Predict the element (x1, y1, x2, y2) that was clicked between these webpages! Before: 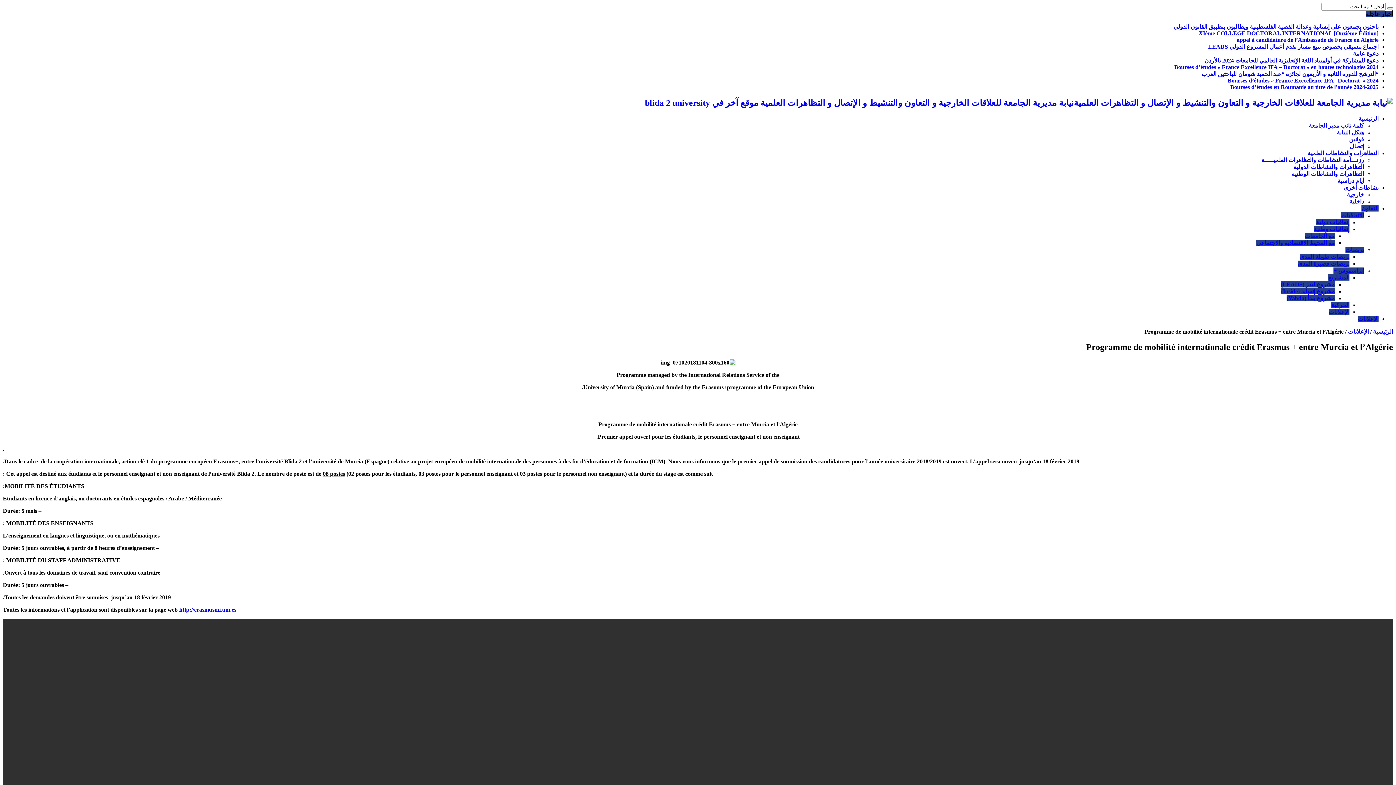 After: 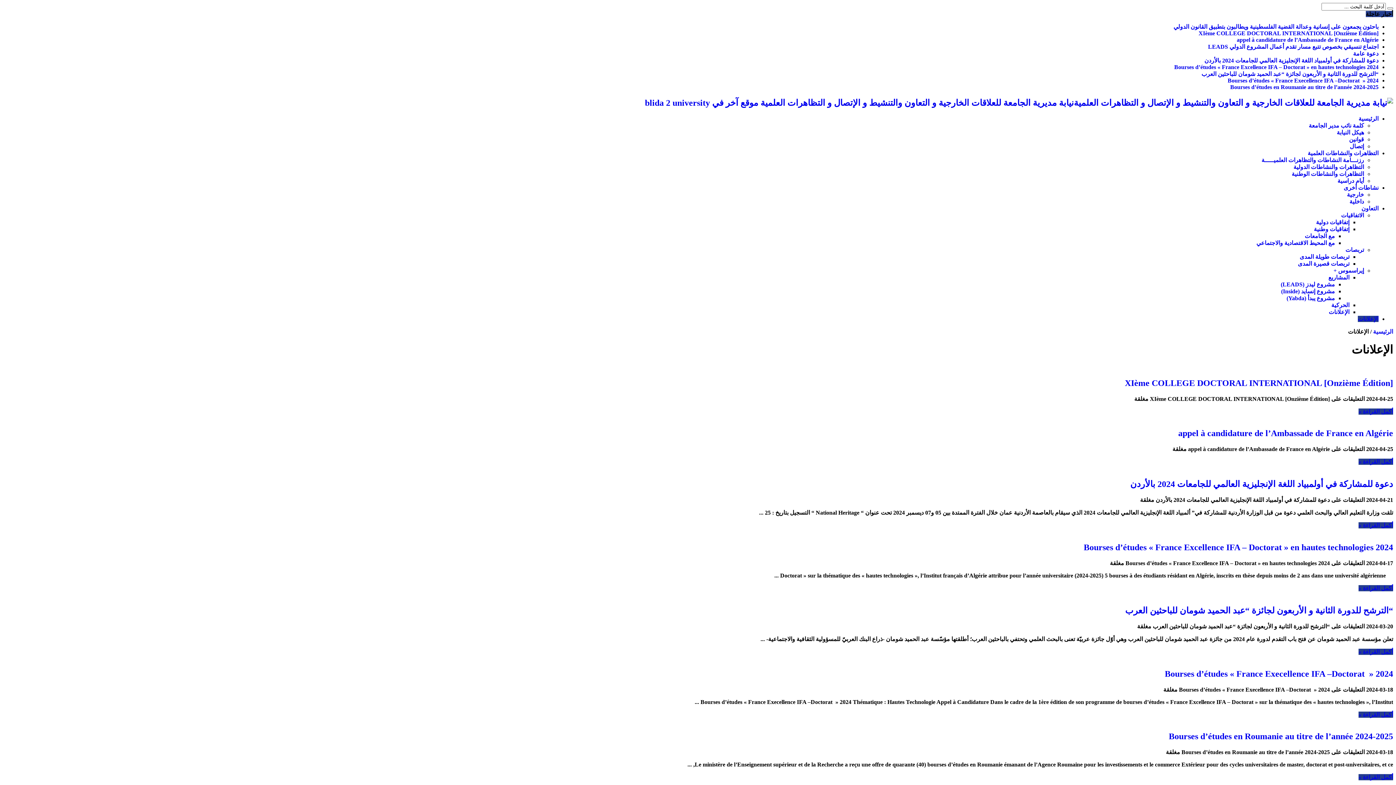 Action: label: الإعلانات bbox: (1358, 315, 1378, 322)